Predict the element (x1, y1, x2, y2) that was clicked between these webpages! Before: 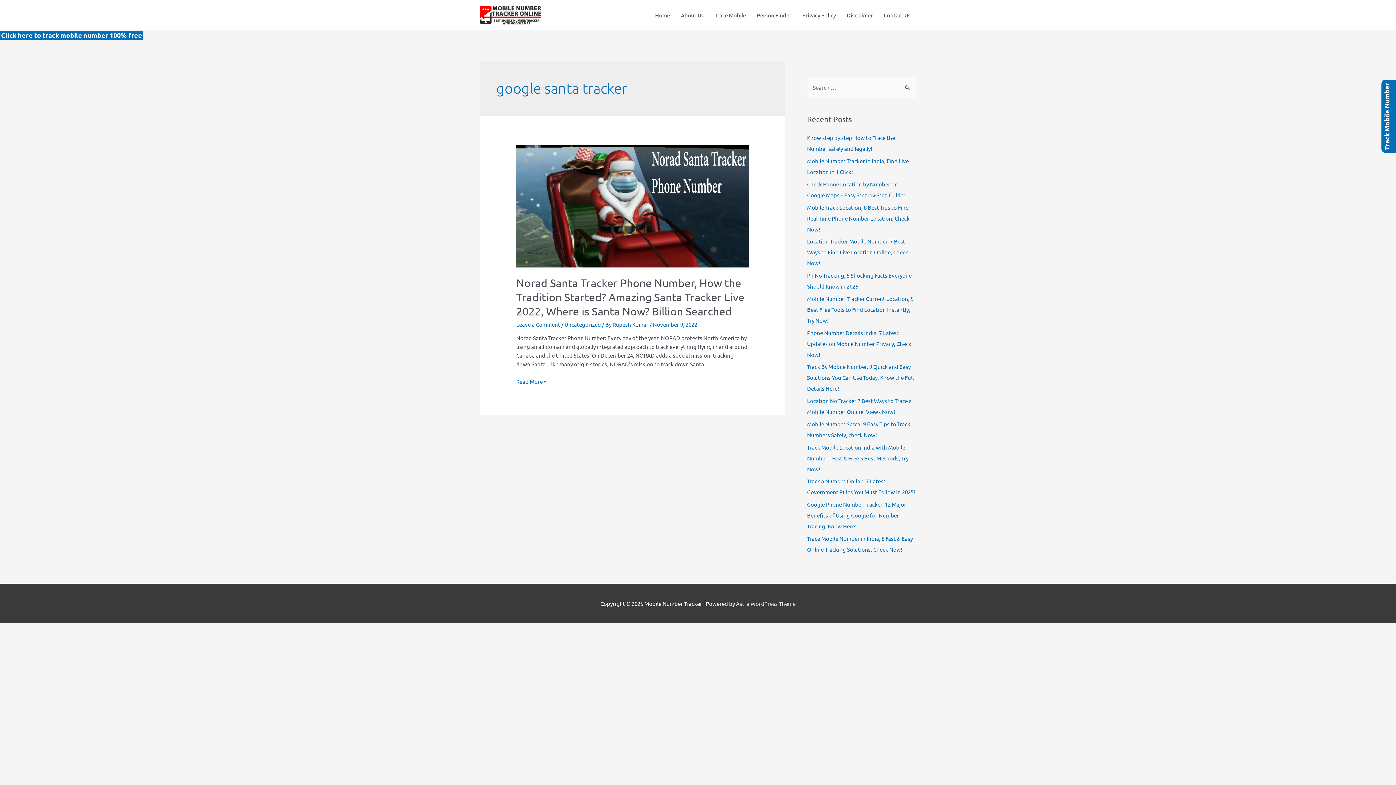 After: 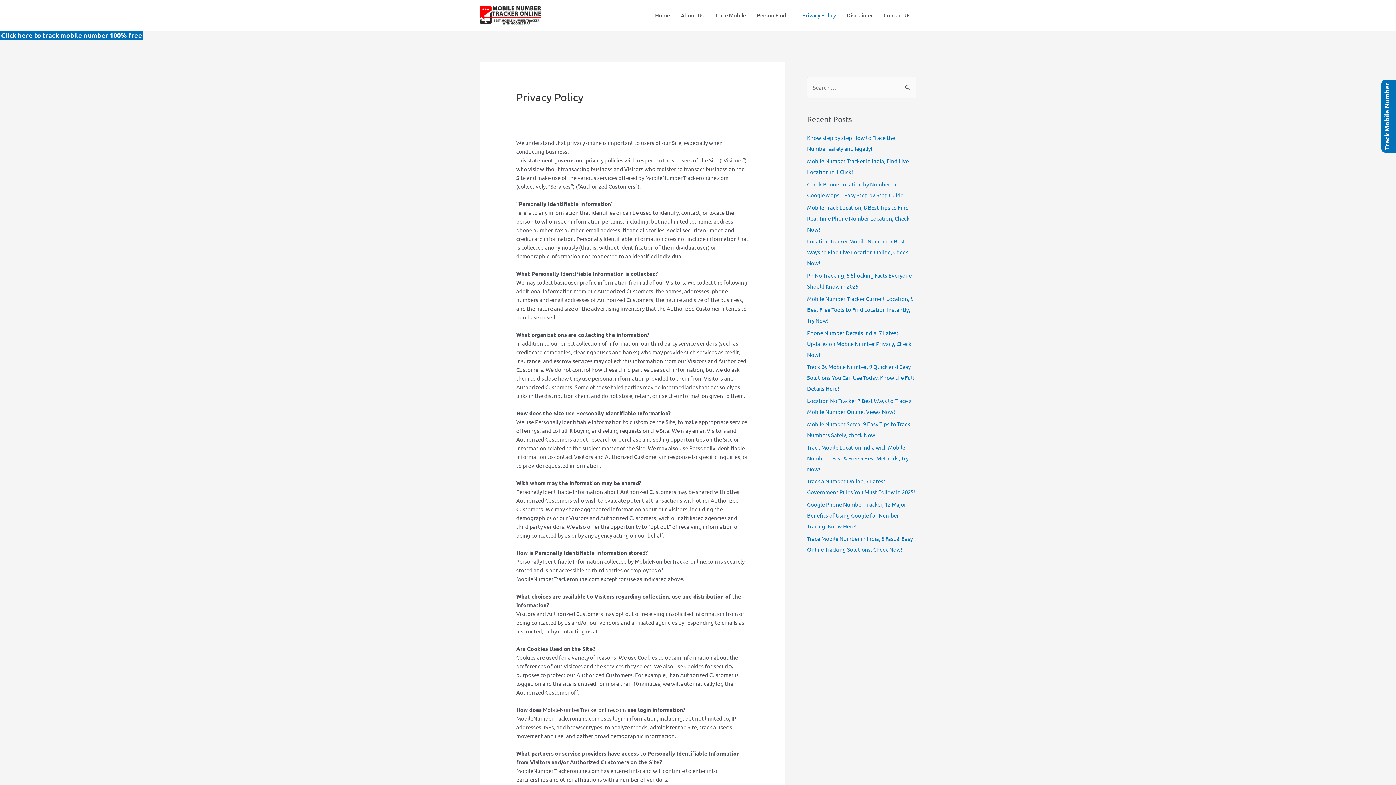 Action: label: Privacy Policy bbox: (797, 0, 841, 30)